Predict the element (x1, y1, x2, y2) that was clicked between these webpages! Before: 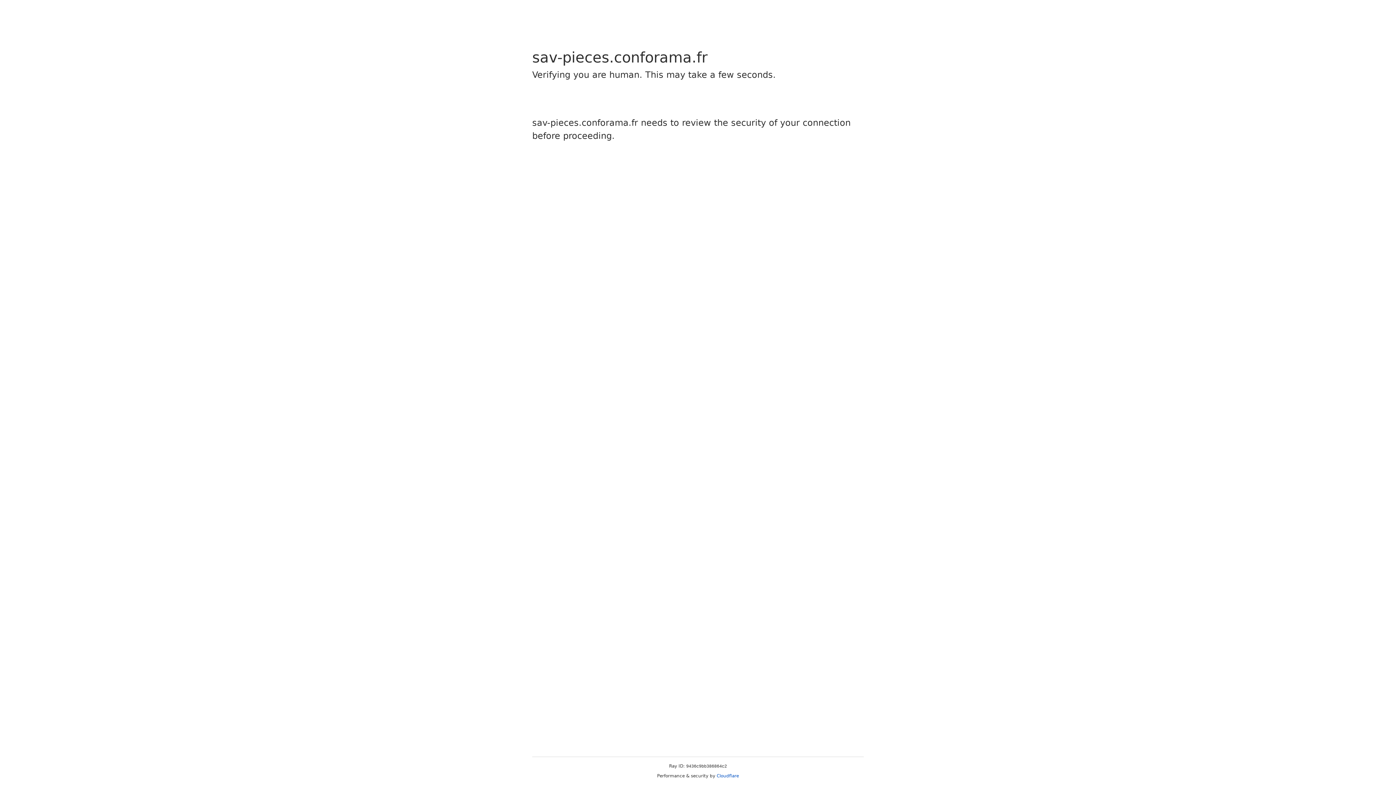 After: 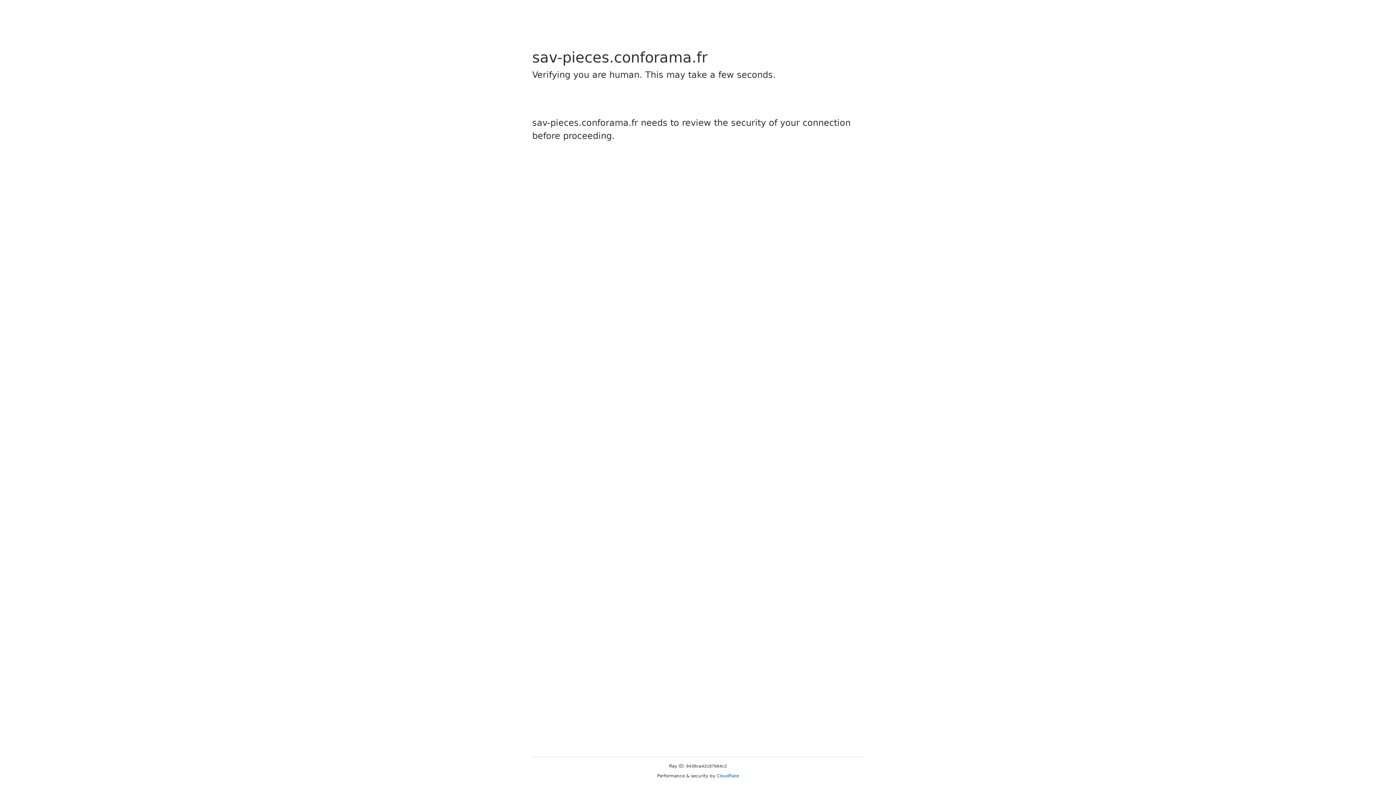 Action: label: Cloudflare bbox: (716, 773, 739, 778)